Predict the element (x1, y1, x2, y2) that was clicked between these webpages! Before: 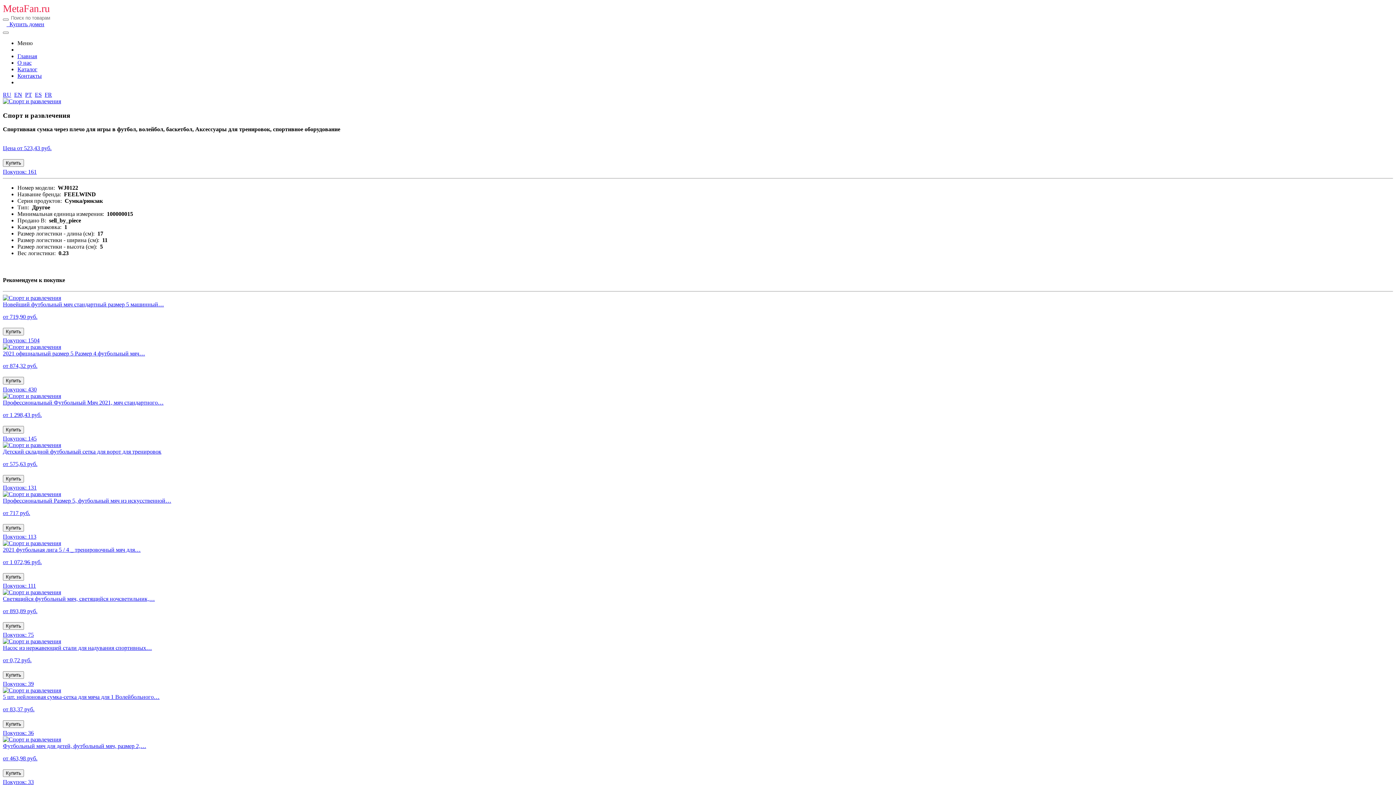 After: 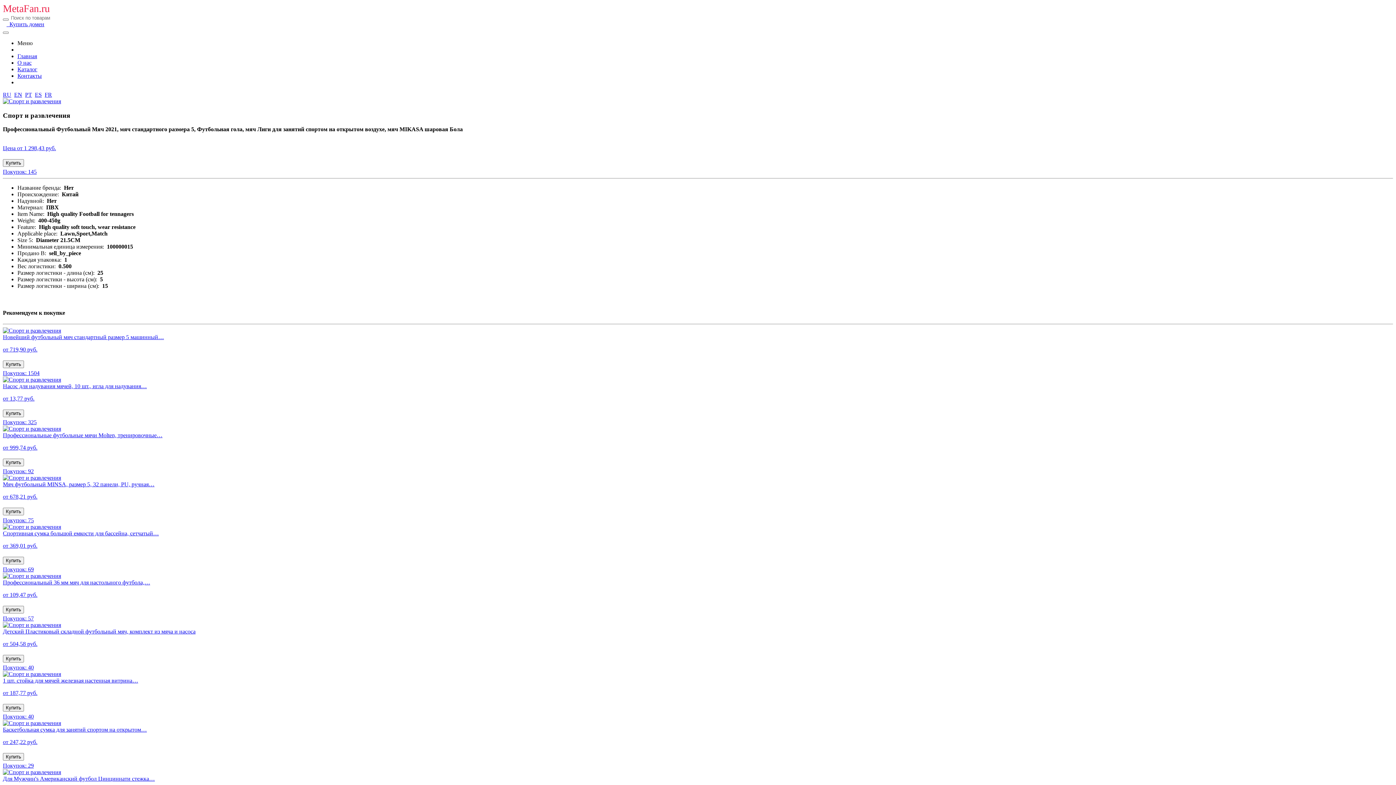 Action: bbox: (2, 426, 24, 433) label: Купить